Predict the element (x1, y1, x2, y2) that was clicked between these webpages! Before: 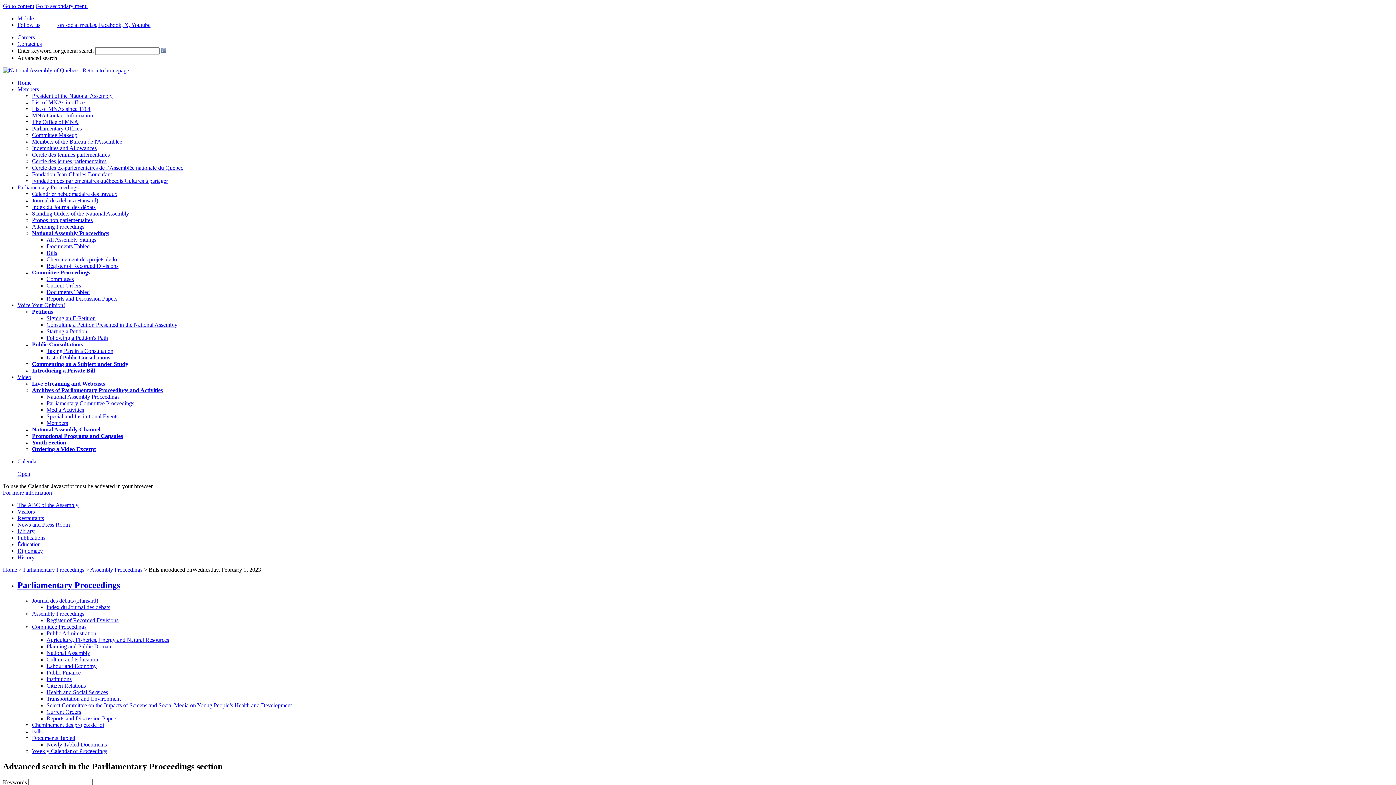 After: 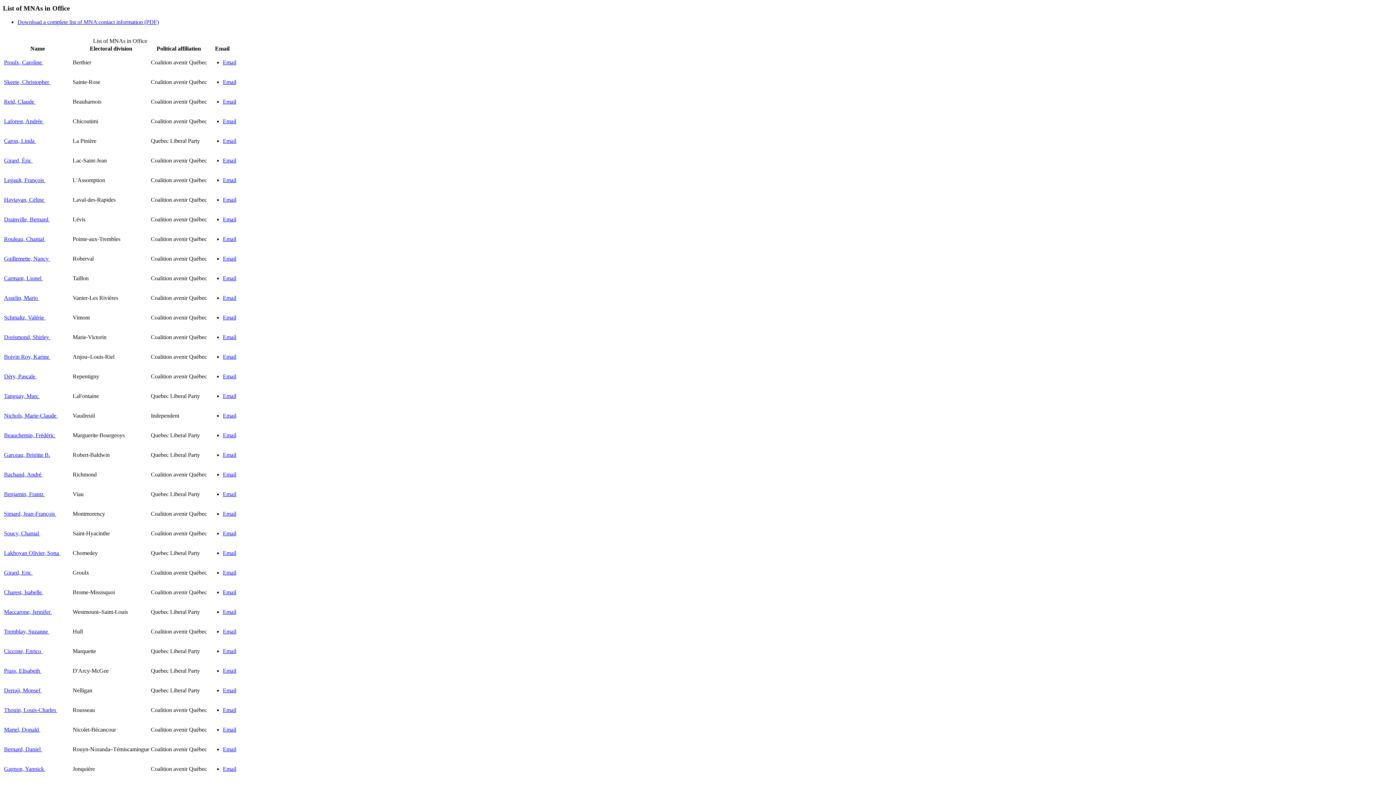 Action: bbox: (32, 112, 93, 118) label: MNA Contact Information